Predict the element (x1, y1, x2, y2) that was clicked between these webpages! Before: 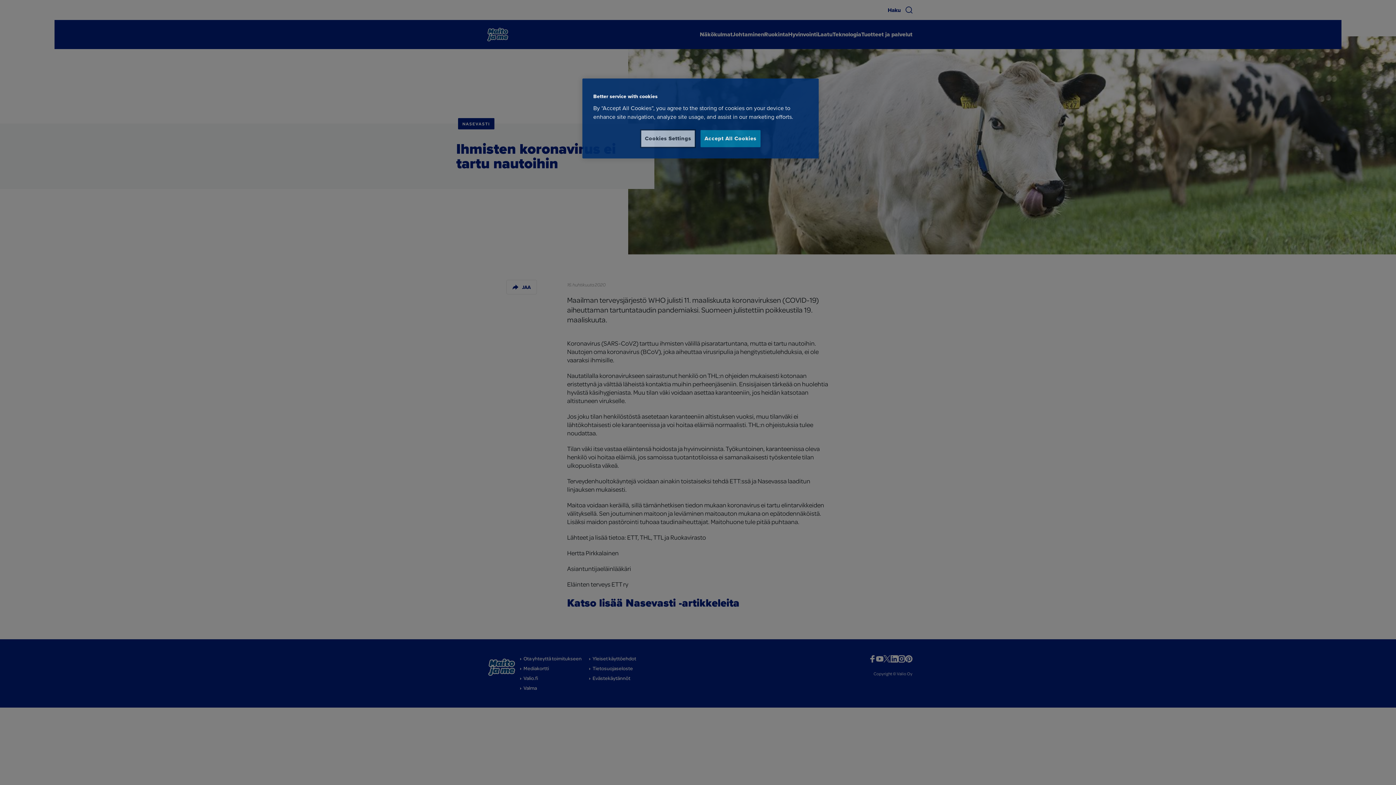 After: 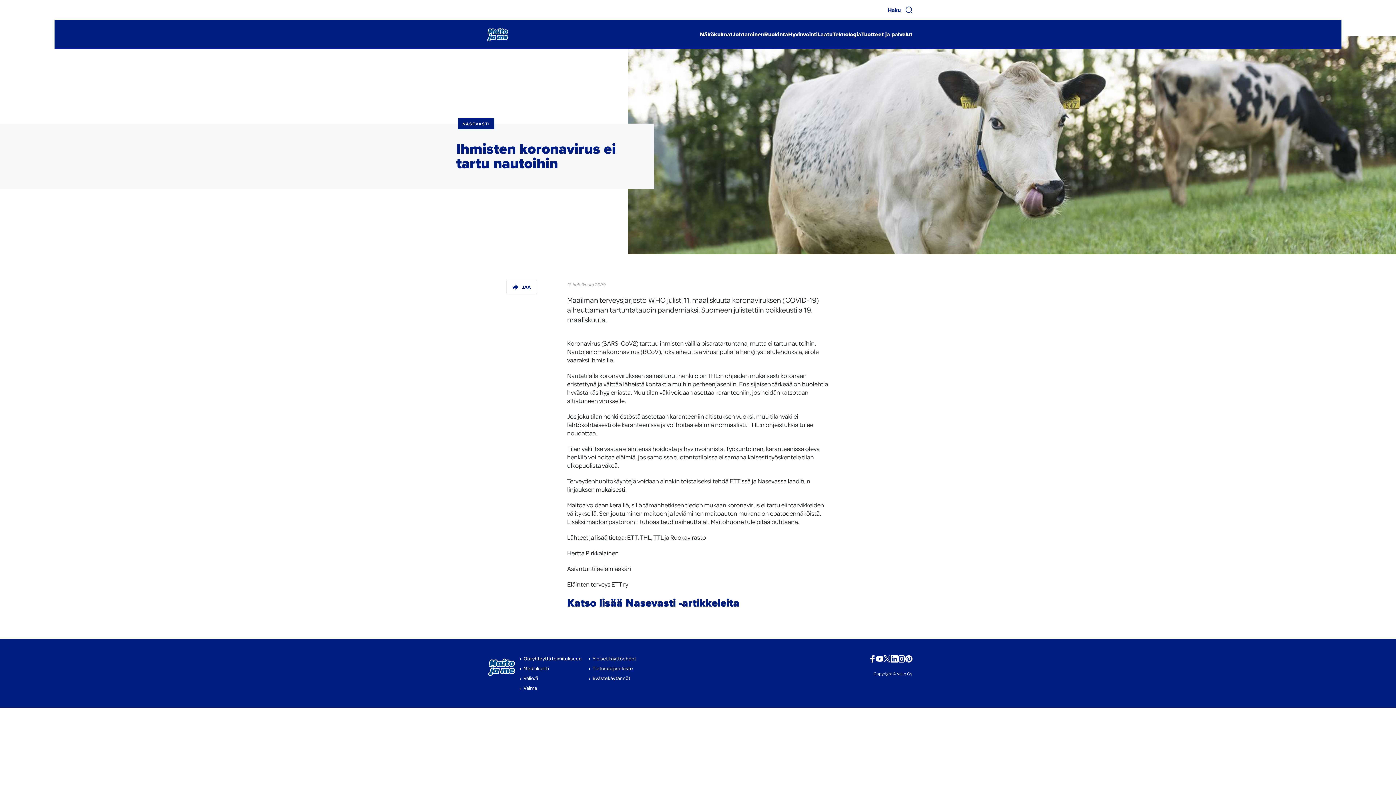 Action: bbox: (700, 130, 760, 147) label: Accept All Cookies